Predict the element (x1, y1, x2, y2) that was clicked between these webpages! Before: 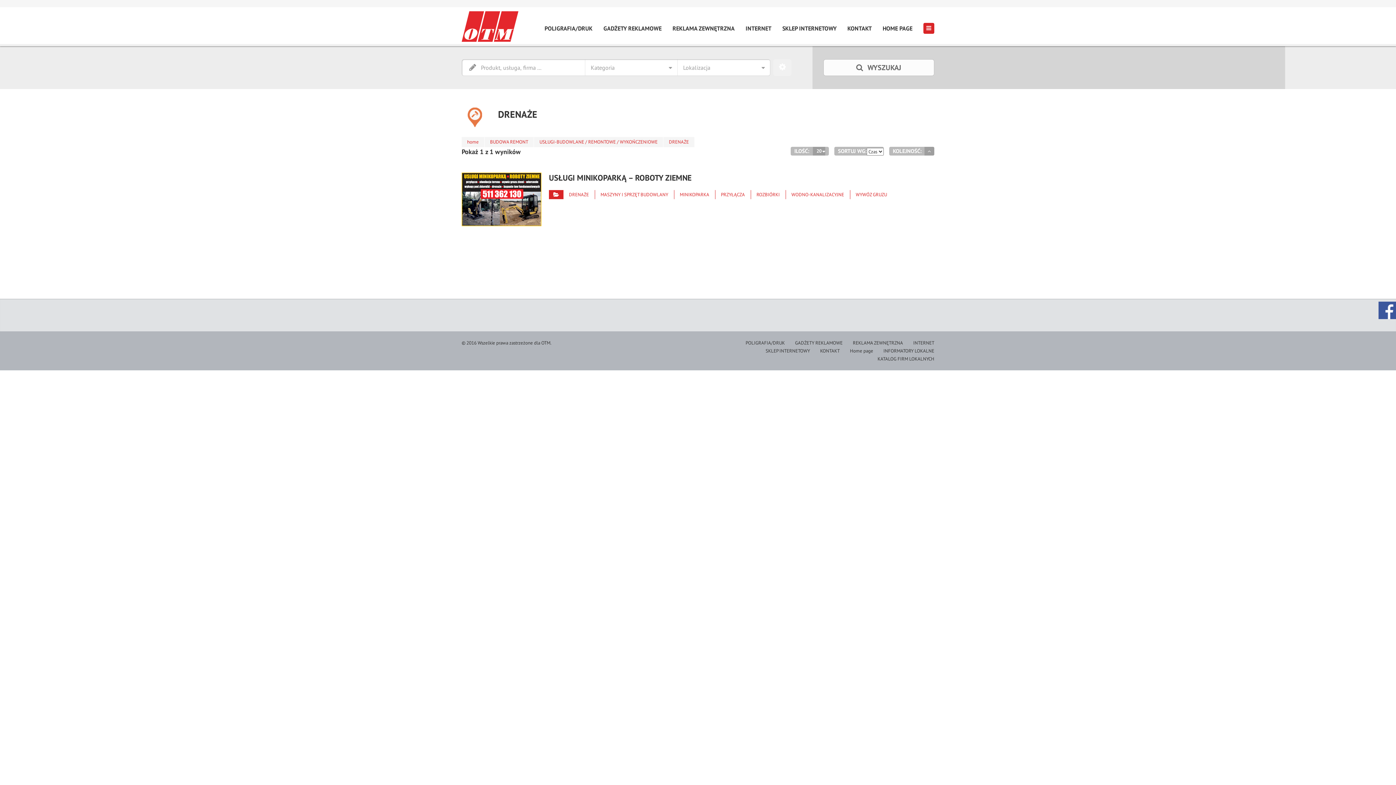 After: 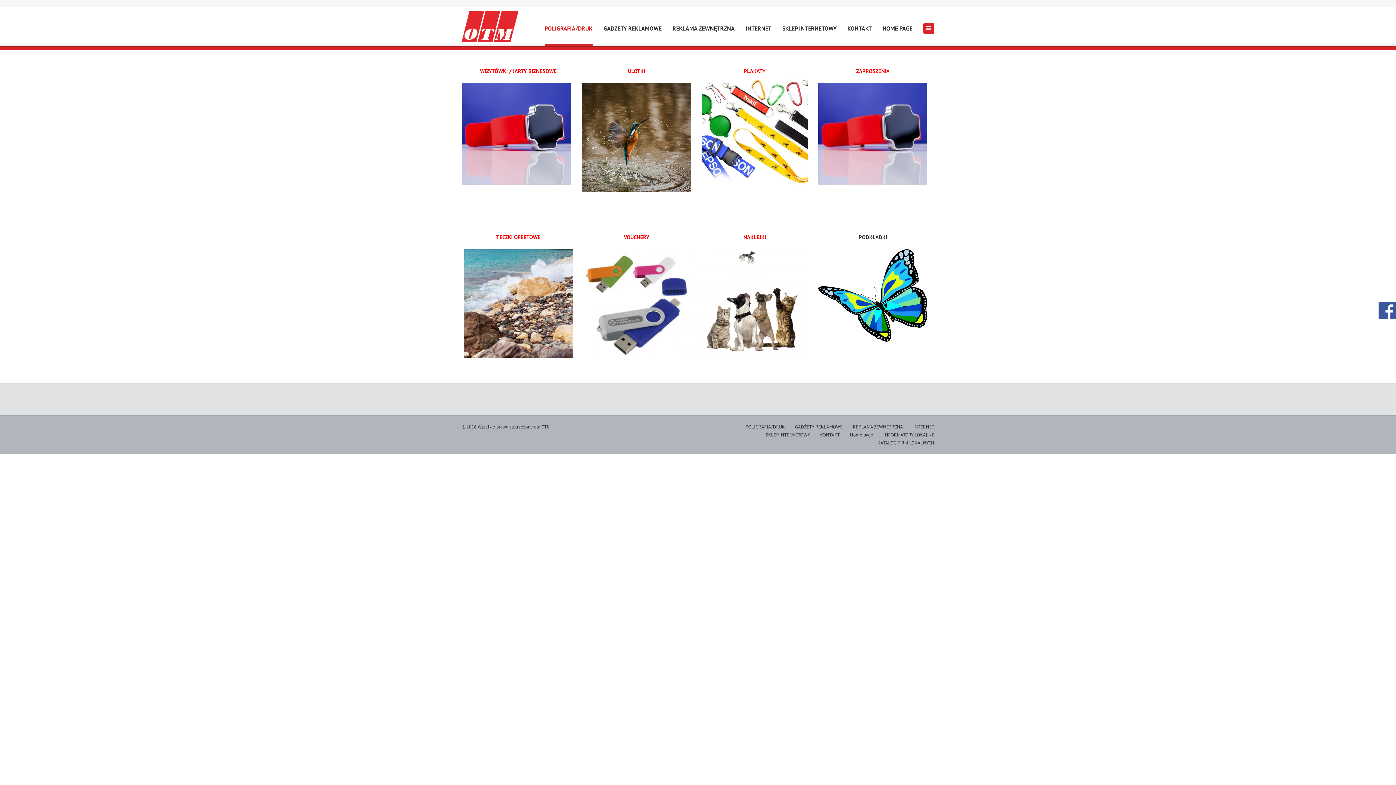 Action: bbox: (544, 24, 592, 46) label: POLIGRAFIA/DRUK